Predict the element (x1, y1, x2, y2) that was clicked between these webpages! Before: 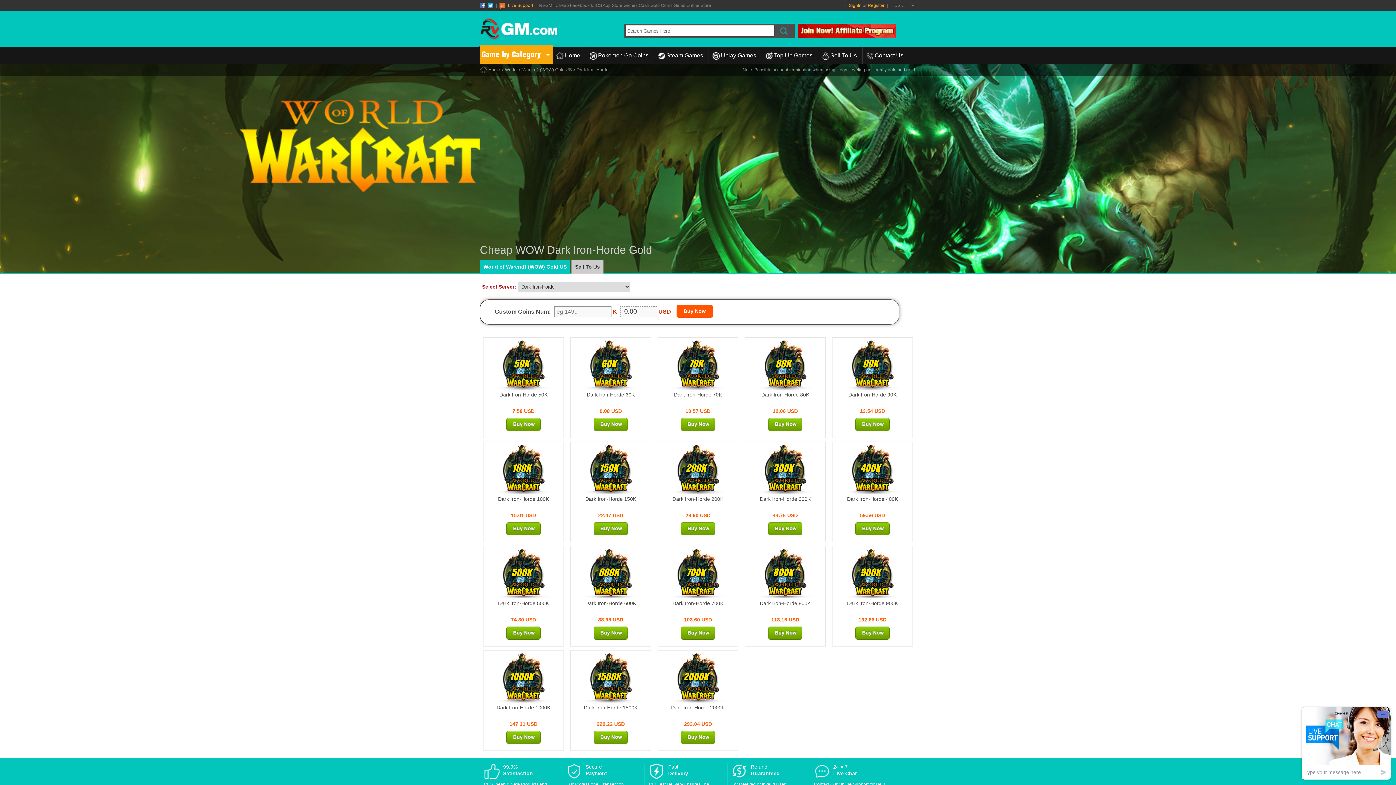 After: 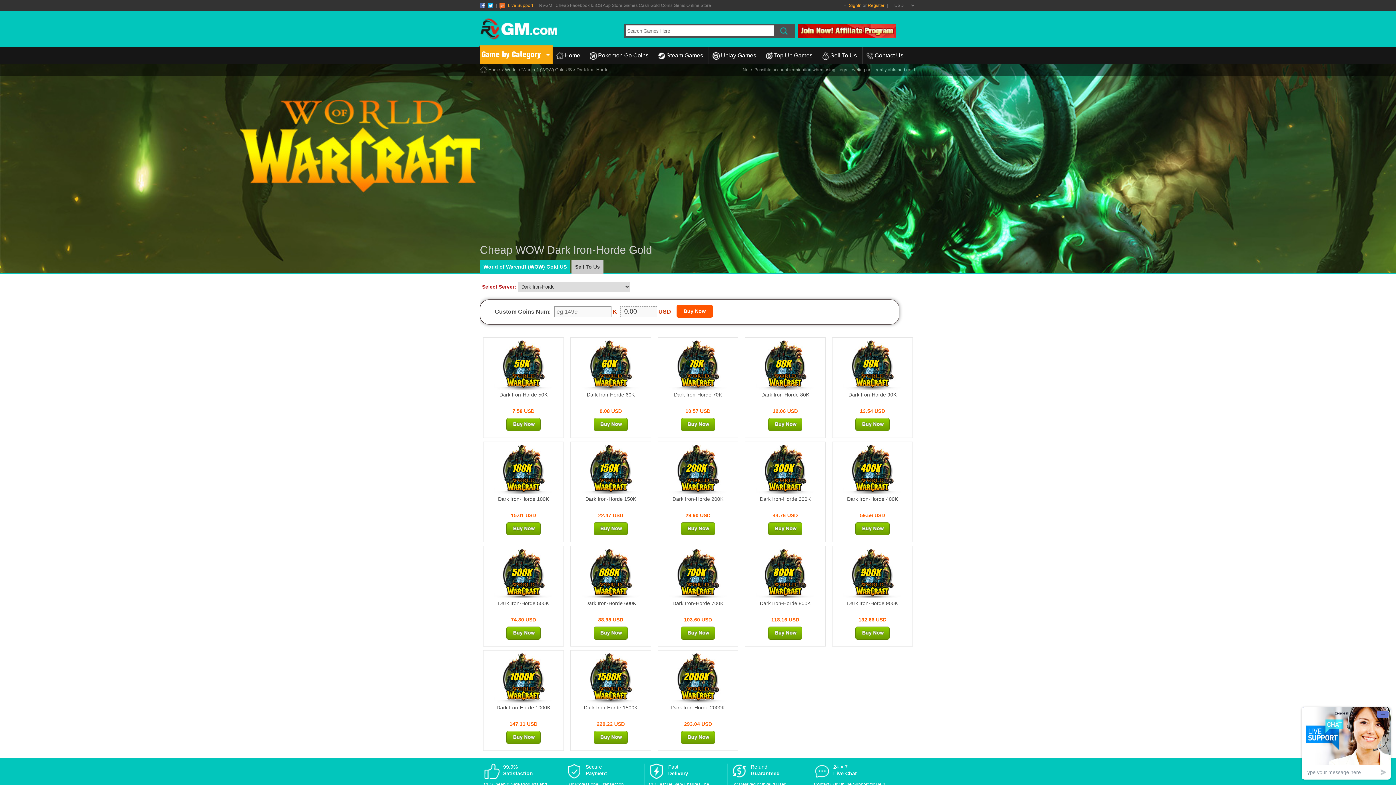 Action: bbox: (658, 549, 738, 598) label: 700K